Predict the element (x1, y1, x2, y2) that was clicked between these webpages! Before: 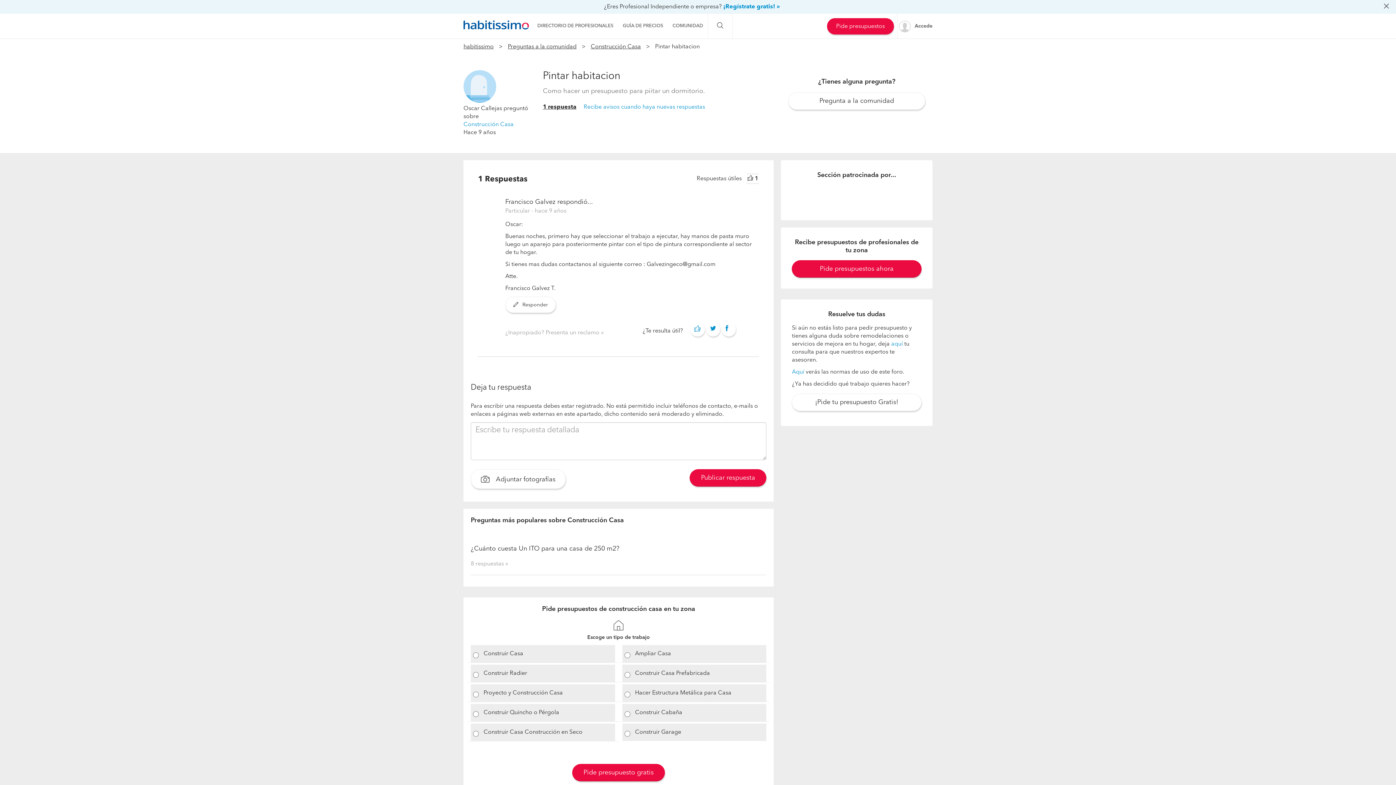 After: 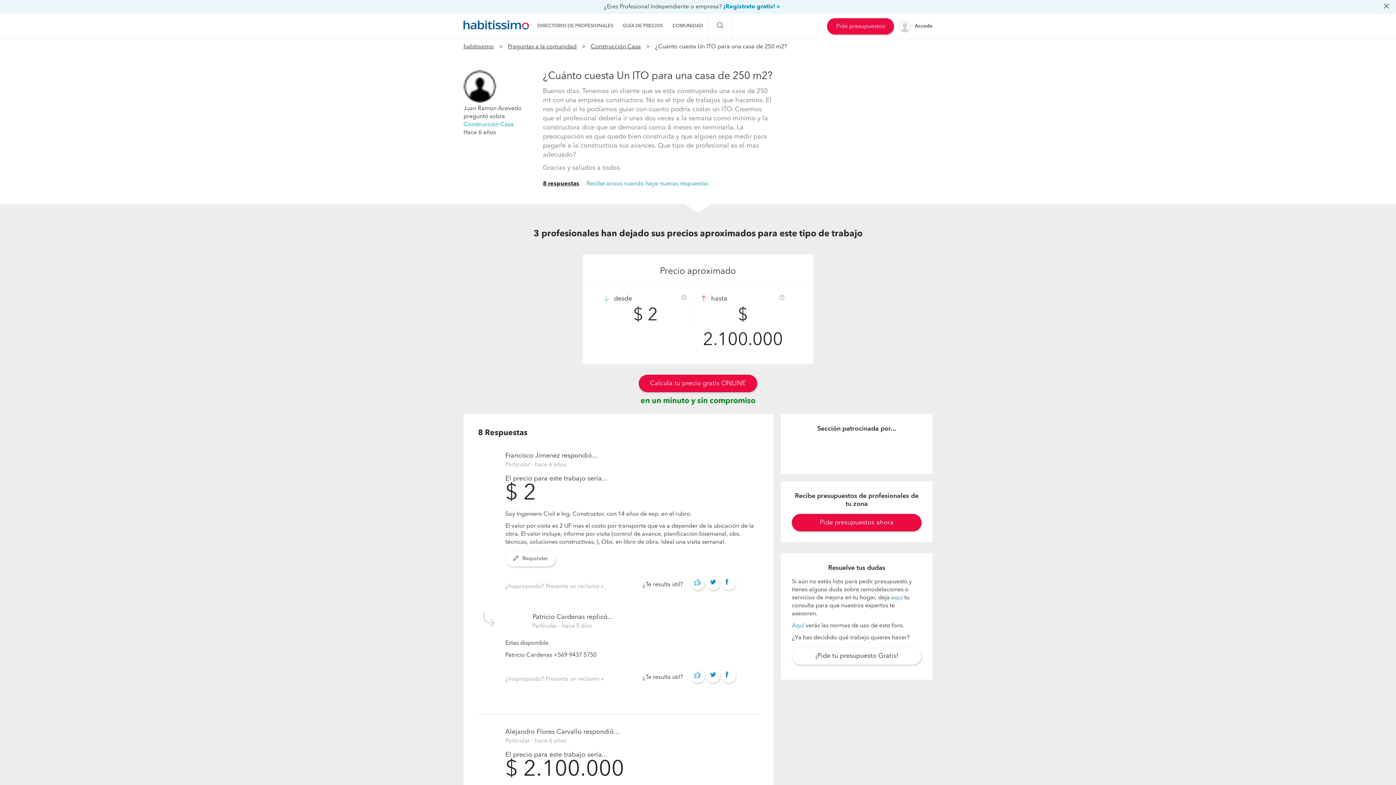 Action: label: ¿Cuánto cuesta Un ITO para una casa de 250 m2? bbox: (470, 544, 766, 553)